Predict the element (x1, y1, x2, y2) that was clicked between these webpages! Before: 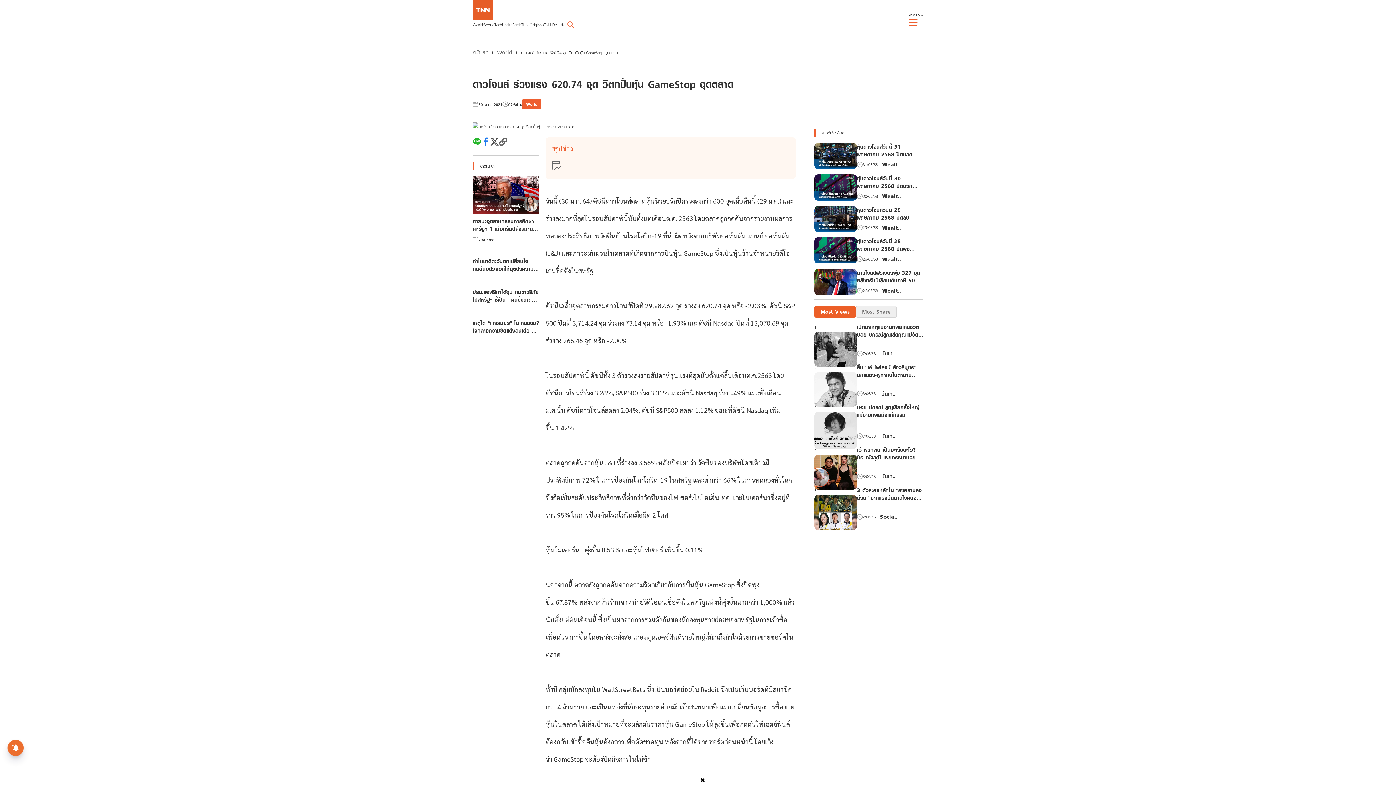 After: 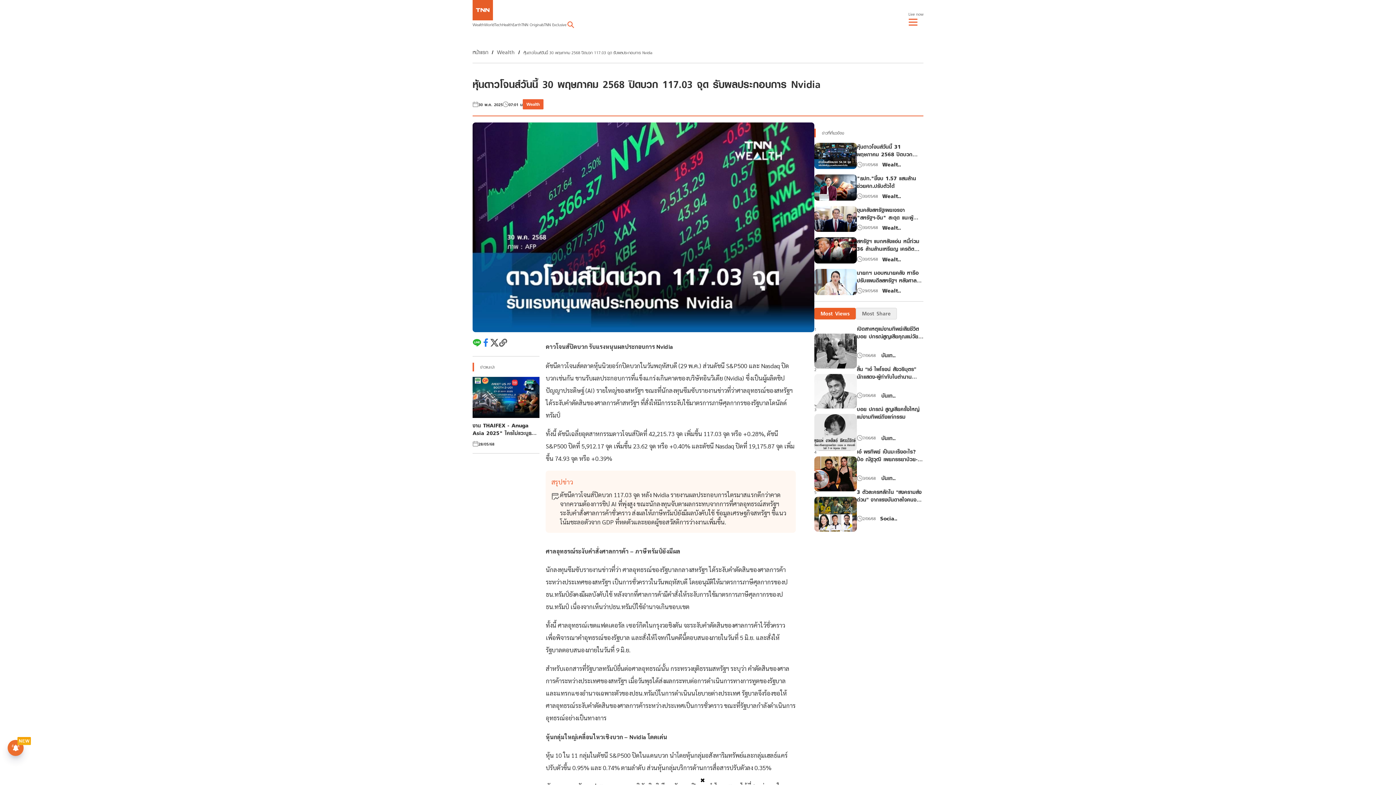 Action: bbox: (857, 174, 923, 190) label: หุ้นดาวโจนส์วันนี้ 30 พฤษภาคม 2568 ปิดบวก 117.03 จุด รับผลประกอบการ Nvidia